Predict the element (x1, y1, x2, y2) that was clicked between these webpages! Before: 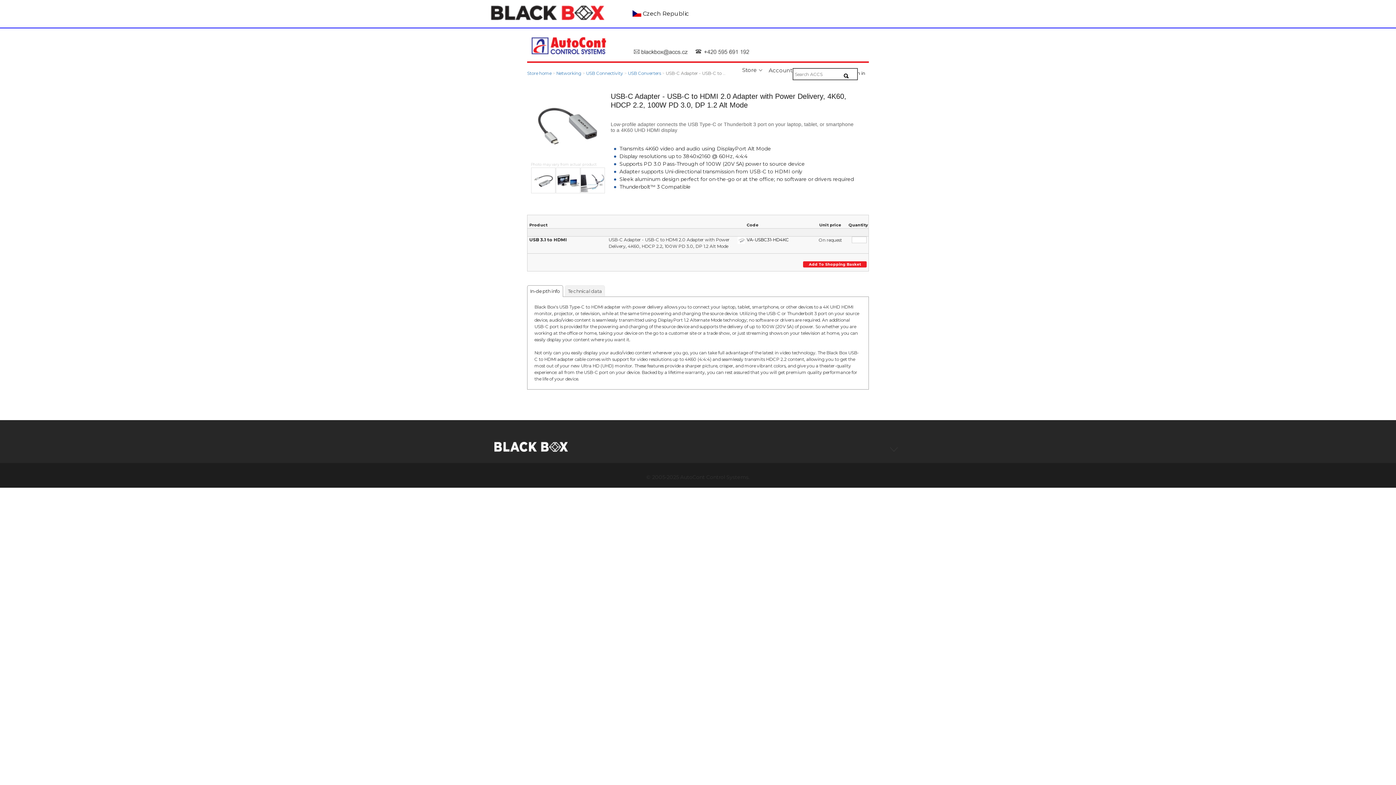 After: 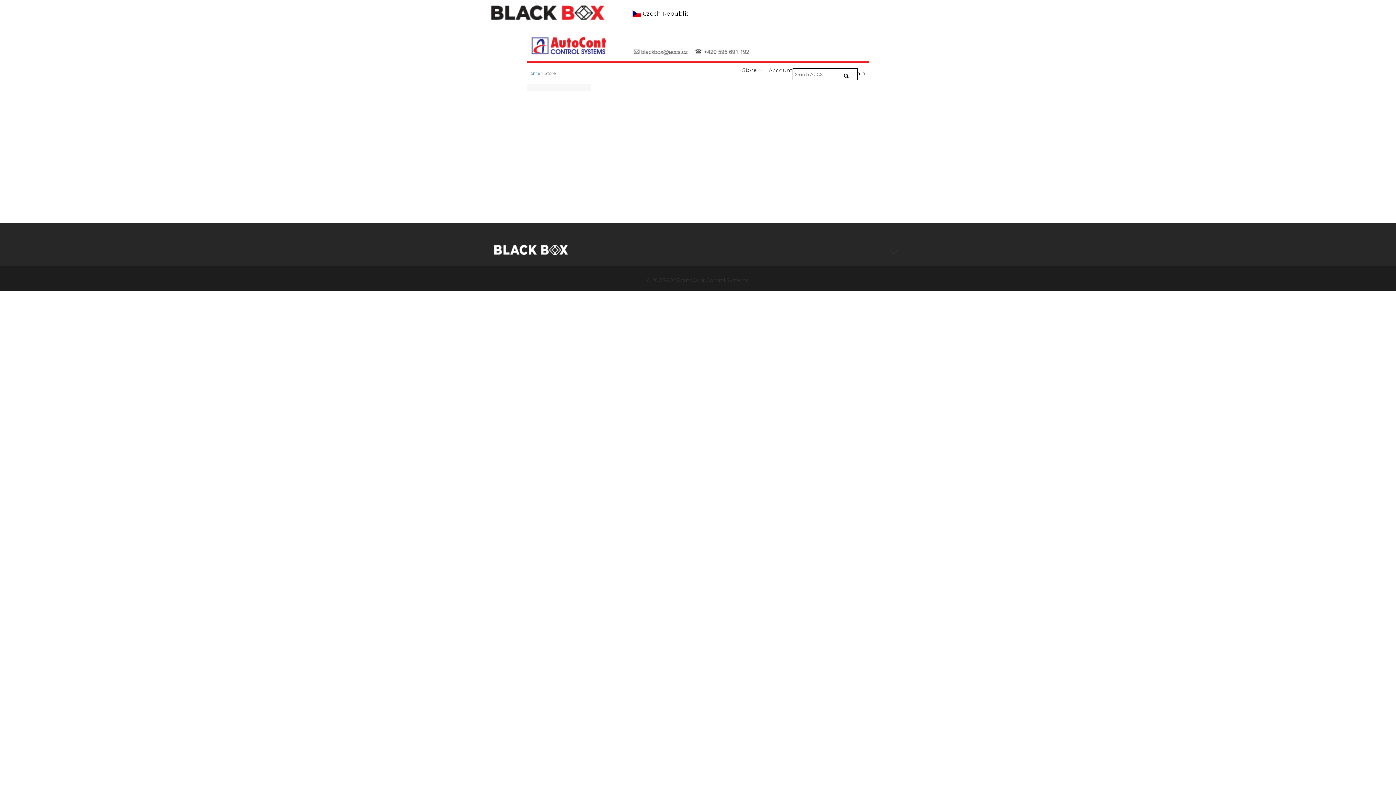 Action: label: Store bbox: (735, 63, 768, 77)